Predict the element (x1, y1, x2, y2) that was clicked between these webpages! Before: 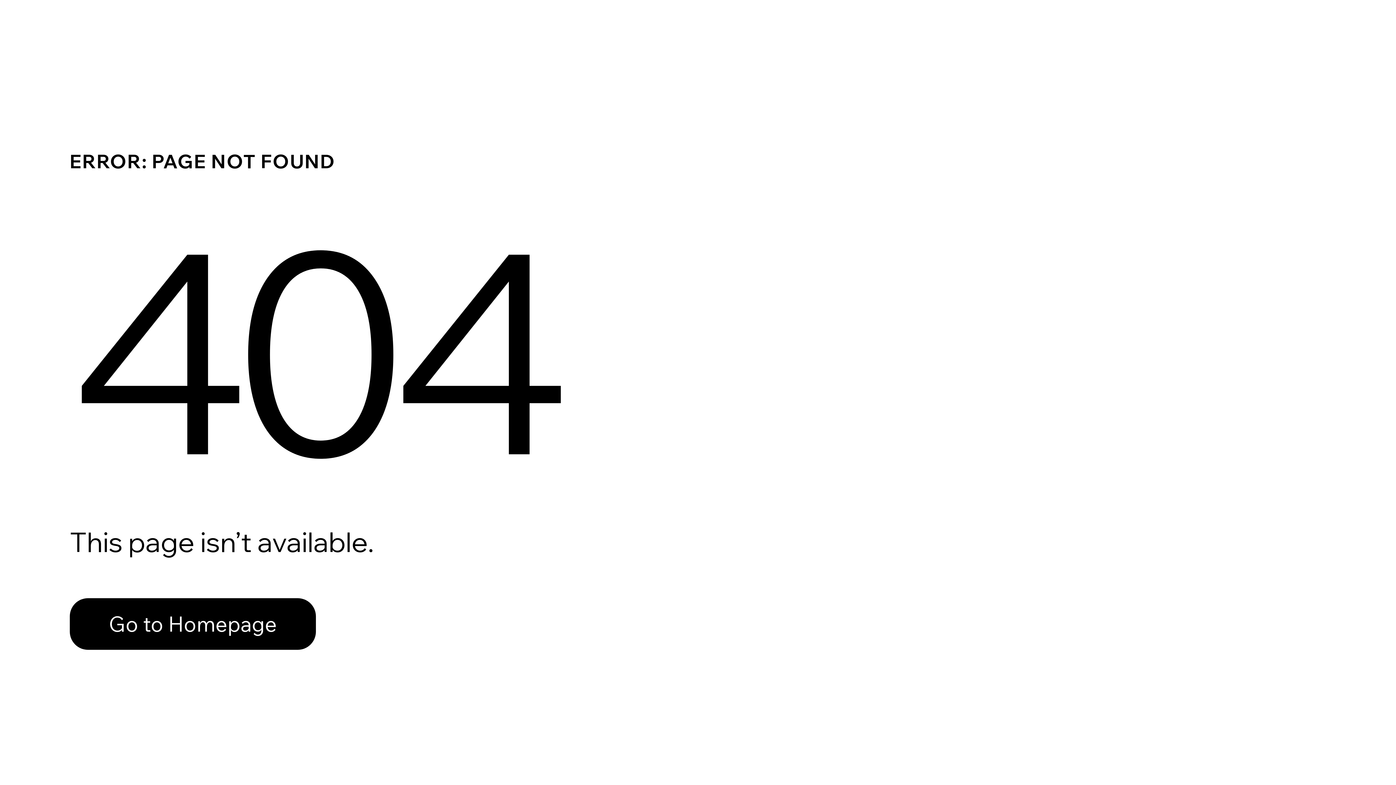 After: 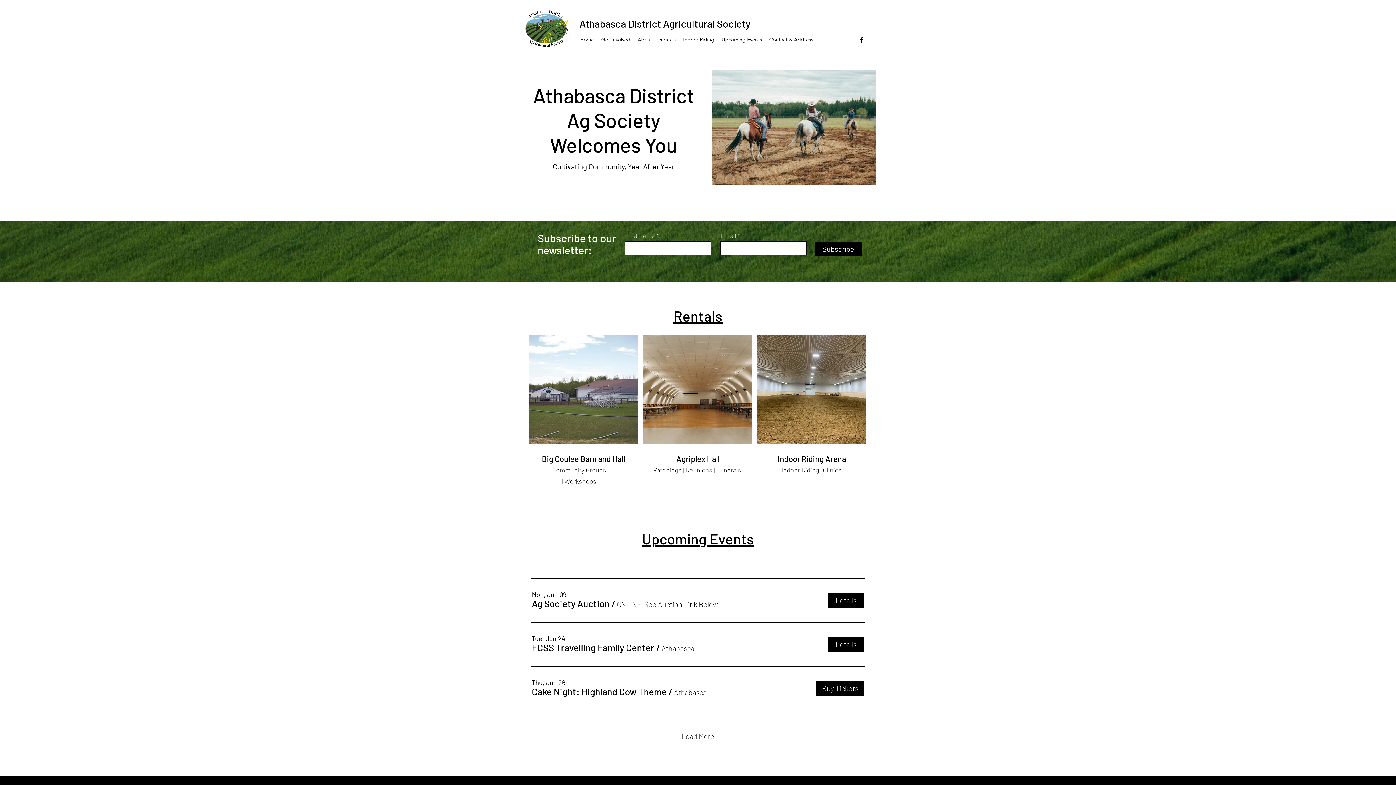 Action: bbox: (69, 582, 768, 659) label: Go to Homepage